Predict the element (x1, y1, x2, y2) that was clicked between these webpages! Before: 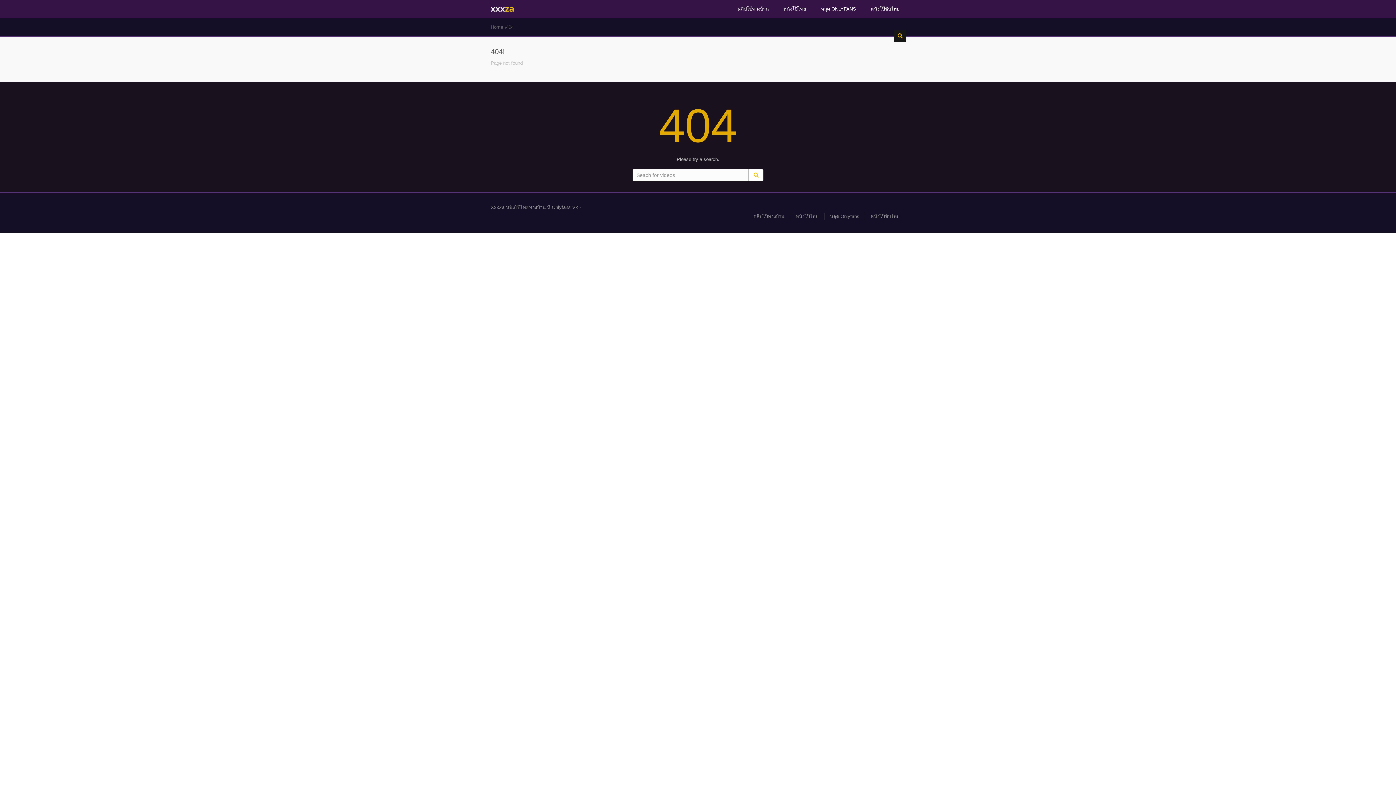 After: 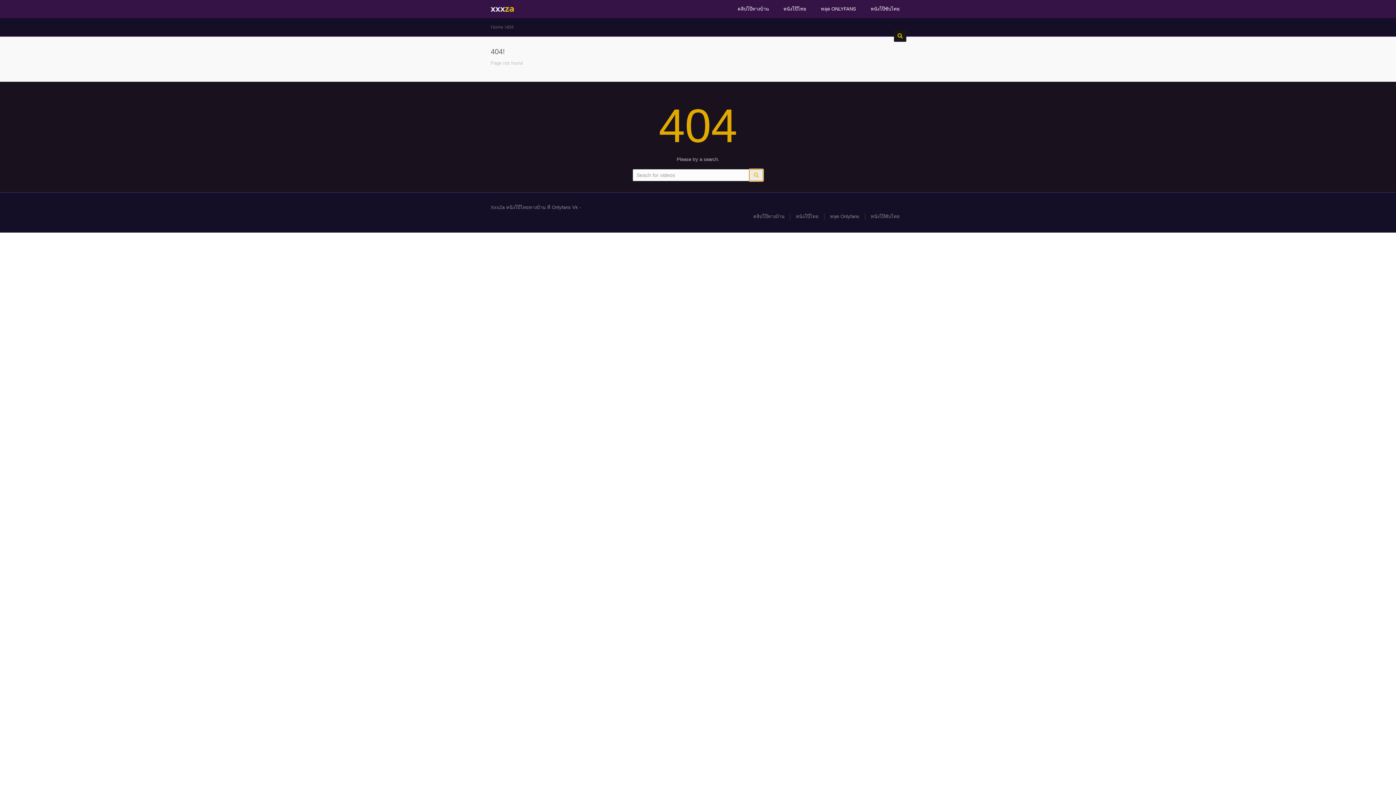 Action: bbox: (749, 169, 763, 181)